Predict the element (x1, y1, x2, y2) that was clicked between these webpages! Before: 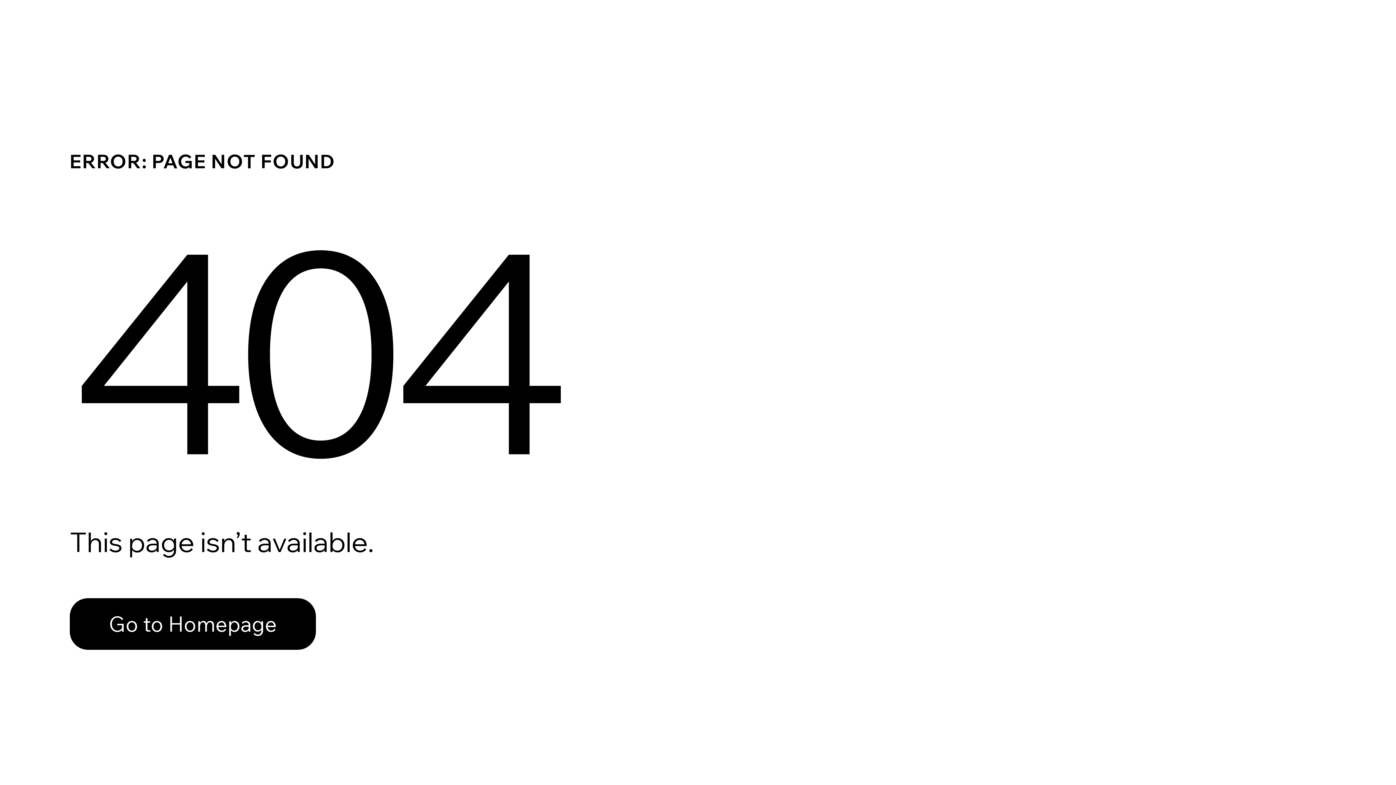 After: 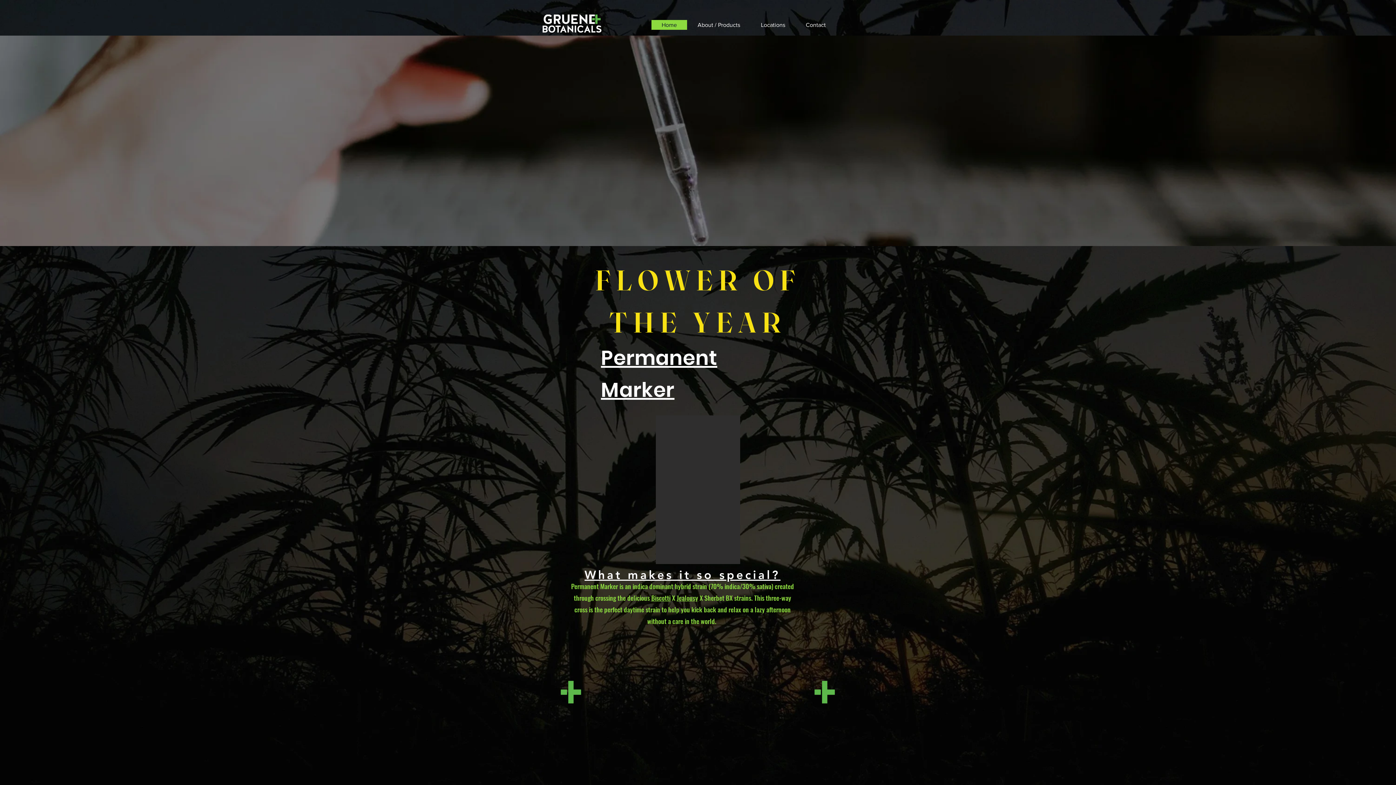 Action: label: Go to Homepage bbox: (69, 598, 316, 650)